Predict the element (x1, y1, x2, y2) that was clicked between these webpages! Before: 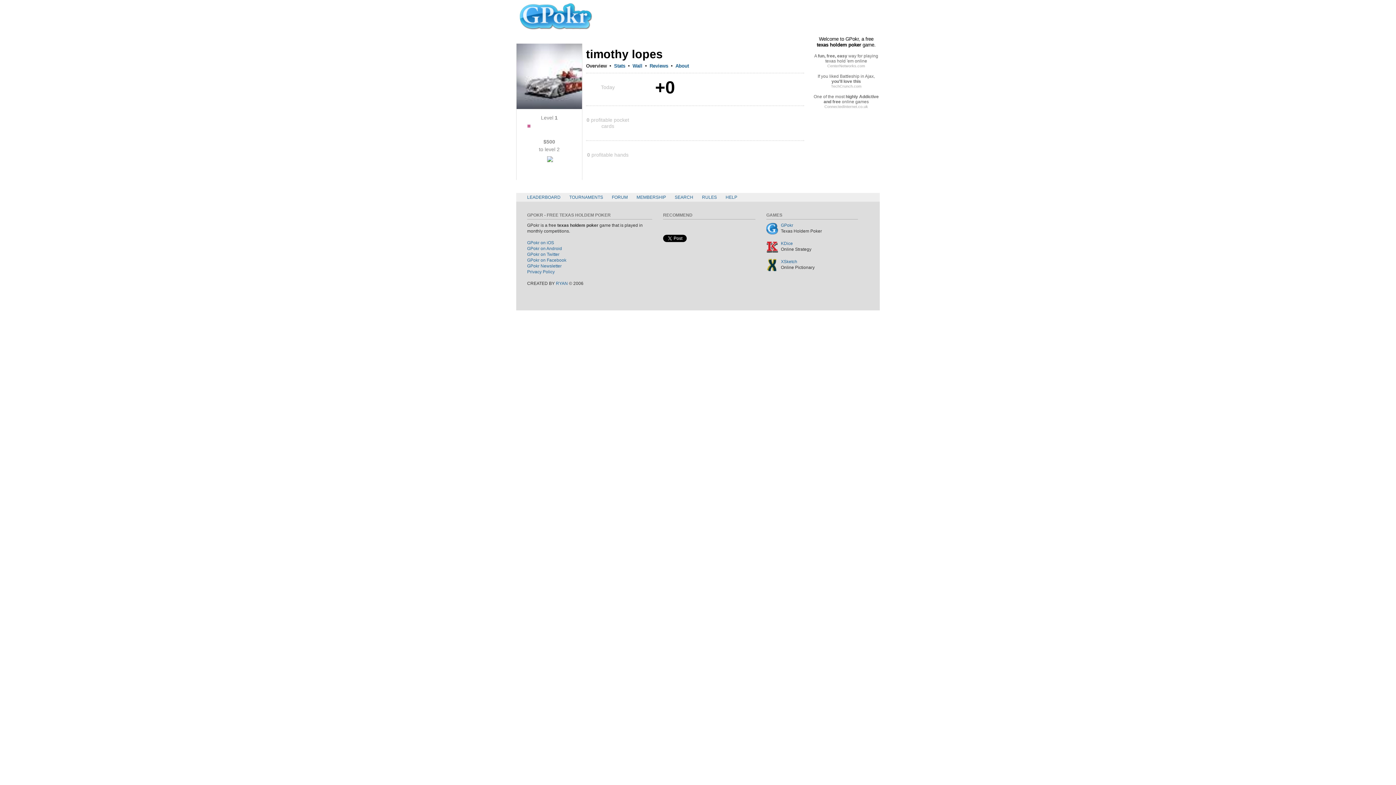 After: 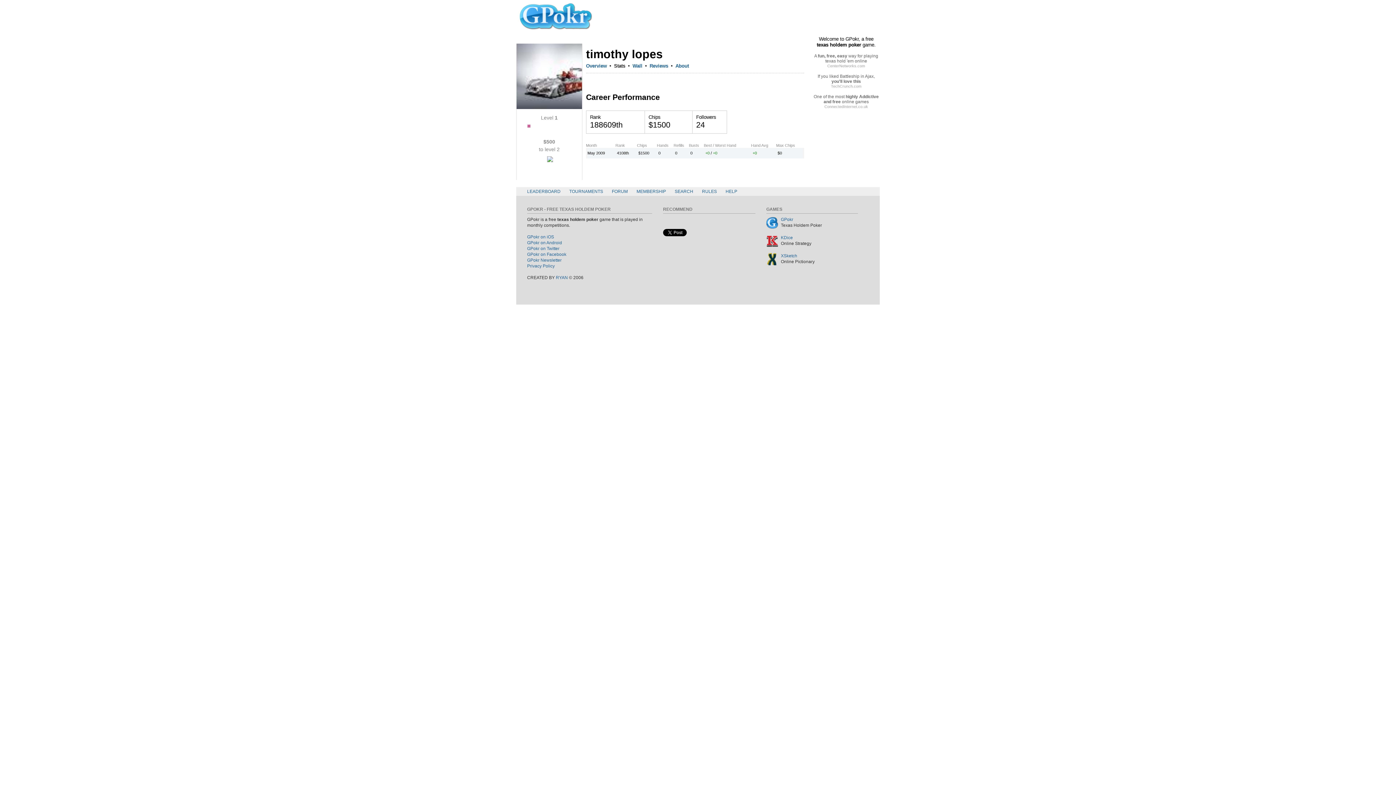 Action: bbox: (614, 63, 625, 69) label: Stats